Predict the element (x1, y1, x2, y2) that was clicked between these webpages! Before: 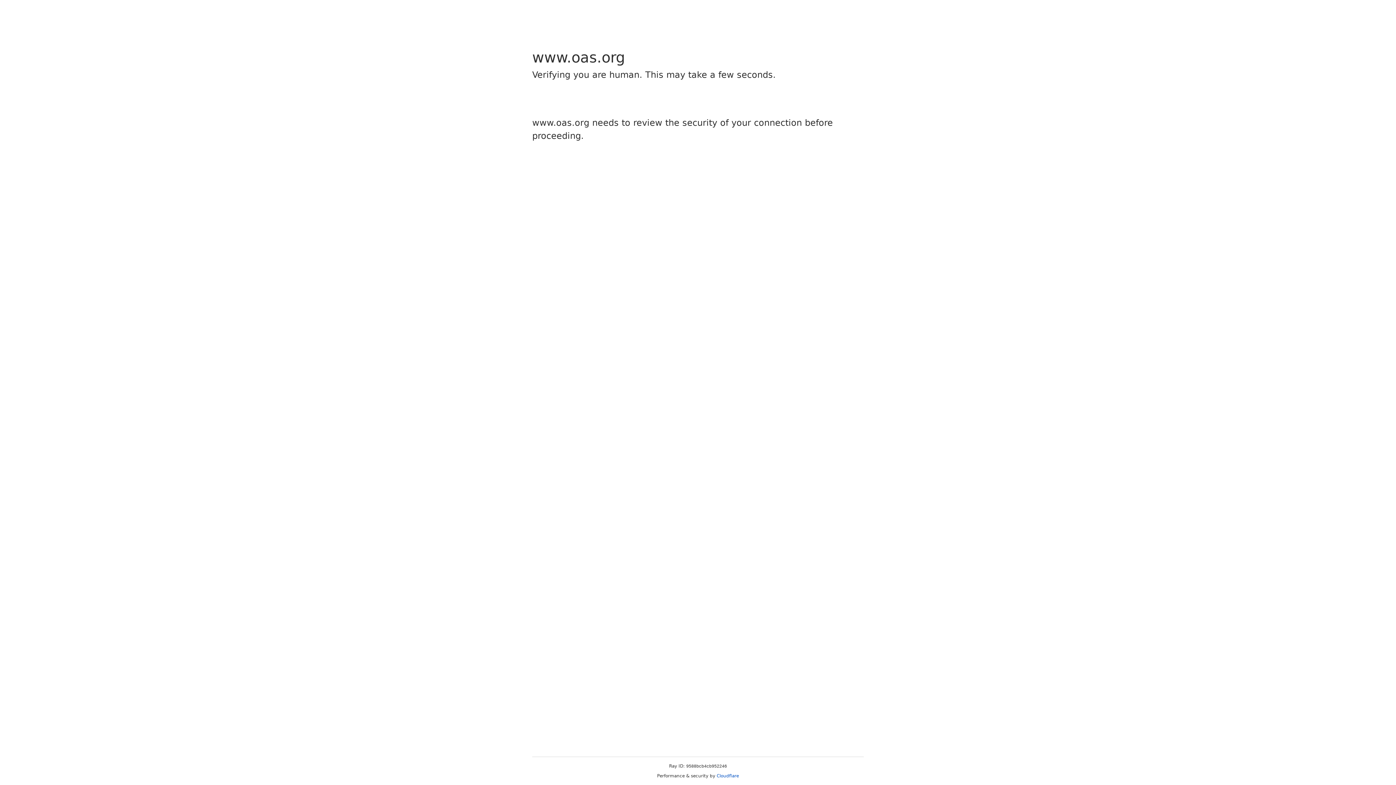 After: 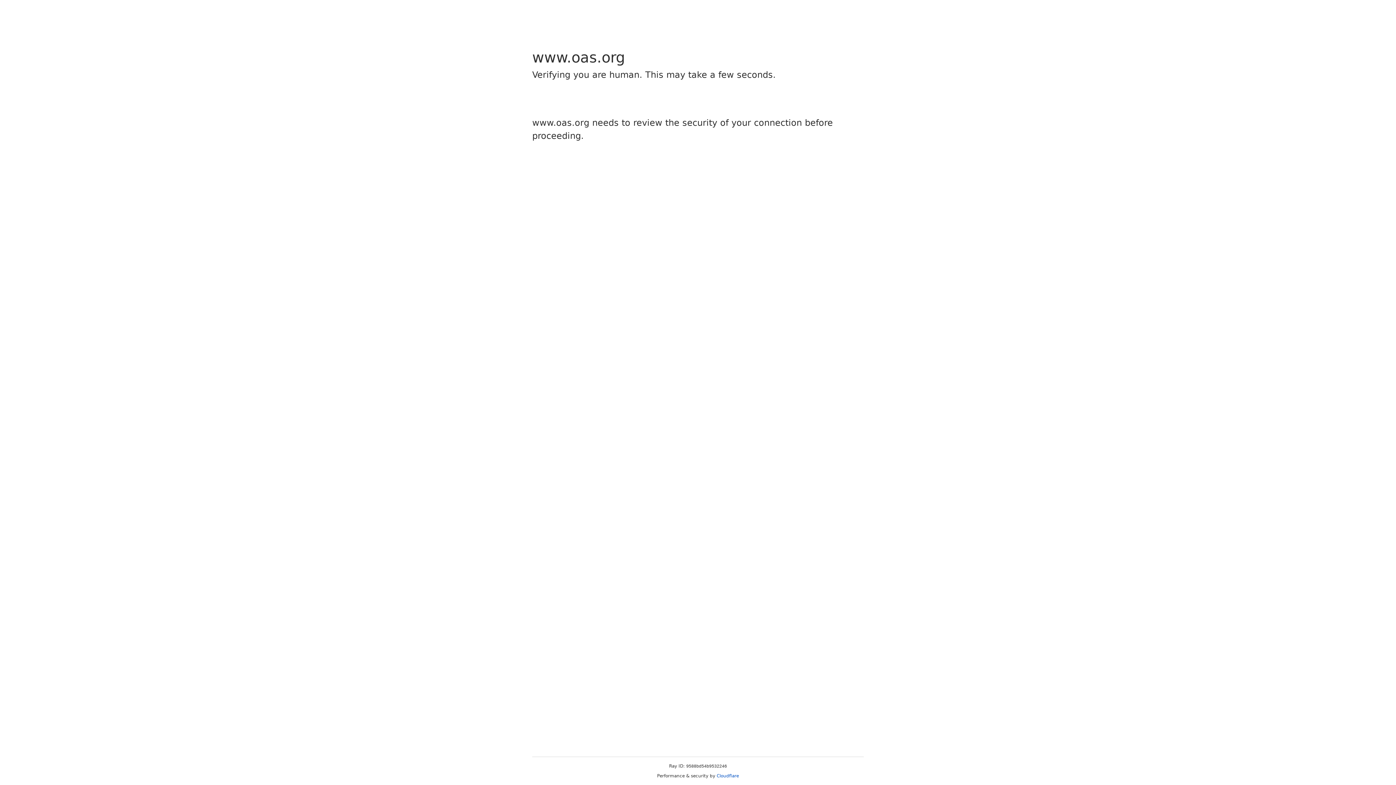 Action: bbox: (716, 773, 739, 778) label: Cloudflare